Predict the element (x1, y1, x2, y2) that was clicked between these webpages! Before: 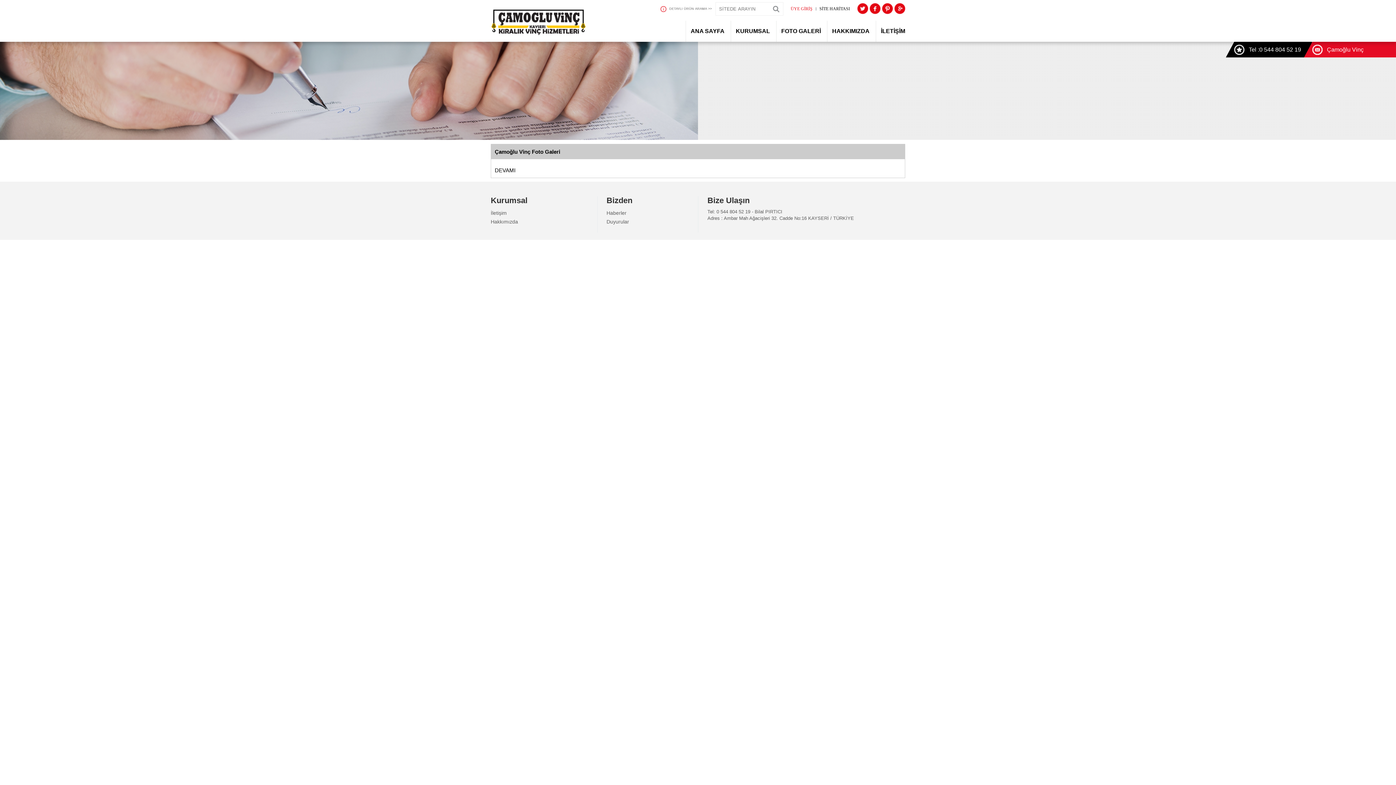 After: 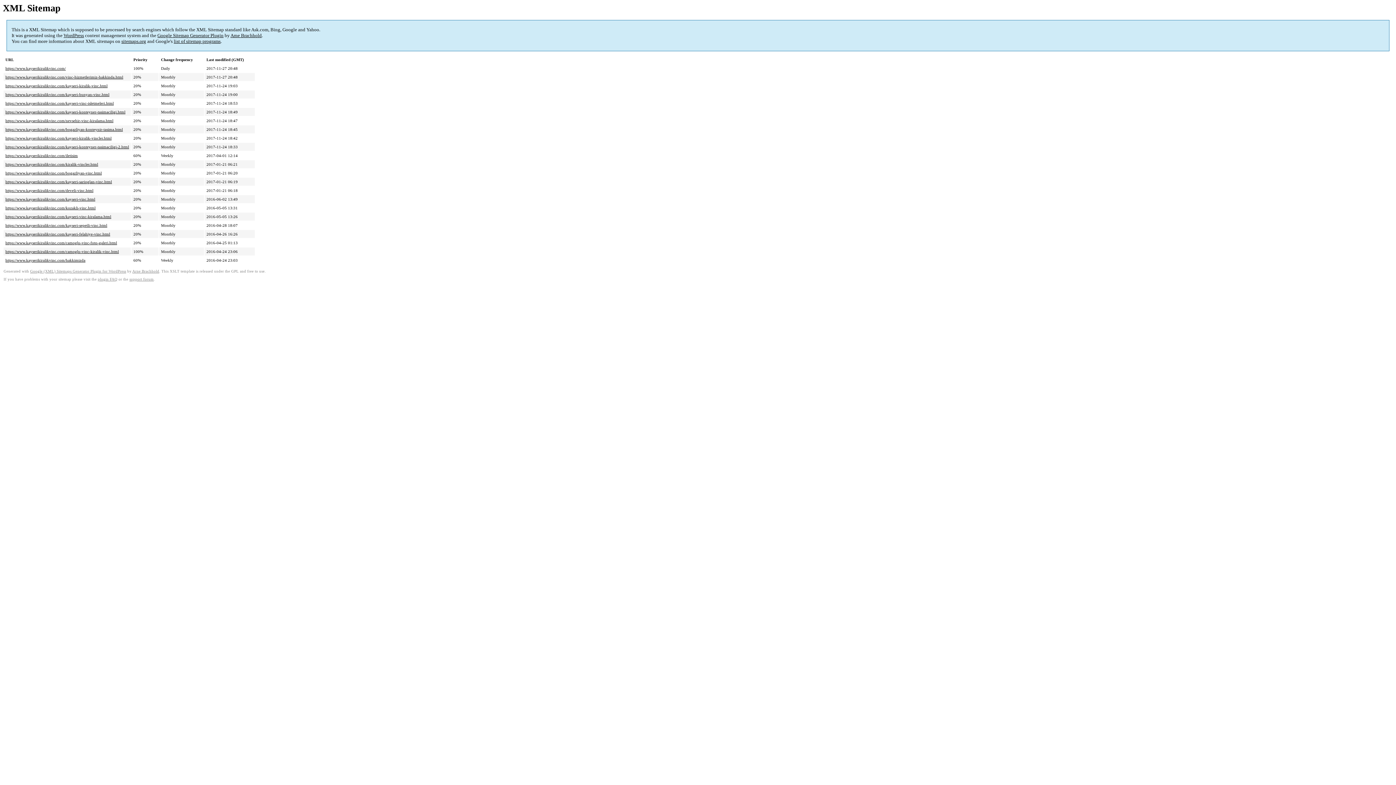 Action: label: SİTE HARİTASI bbox: (819, 6, 850, 11)